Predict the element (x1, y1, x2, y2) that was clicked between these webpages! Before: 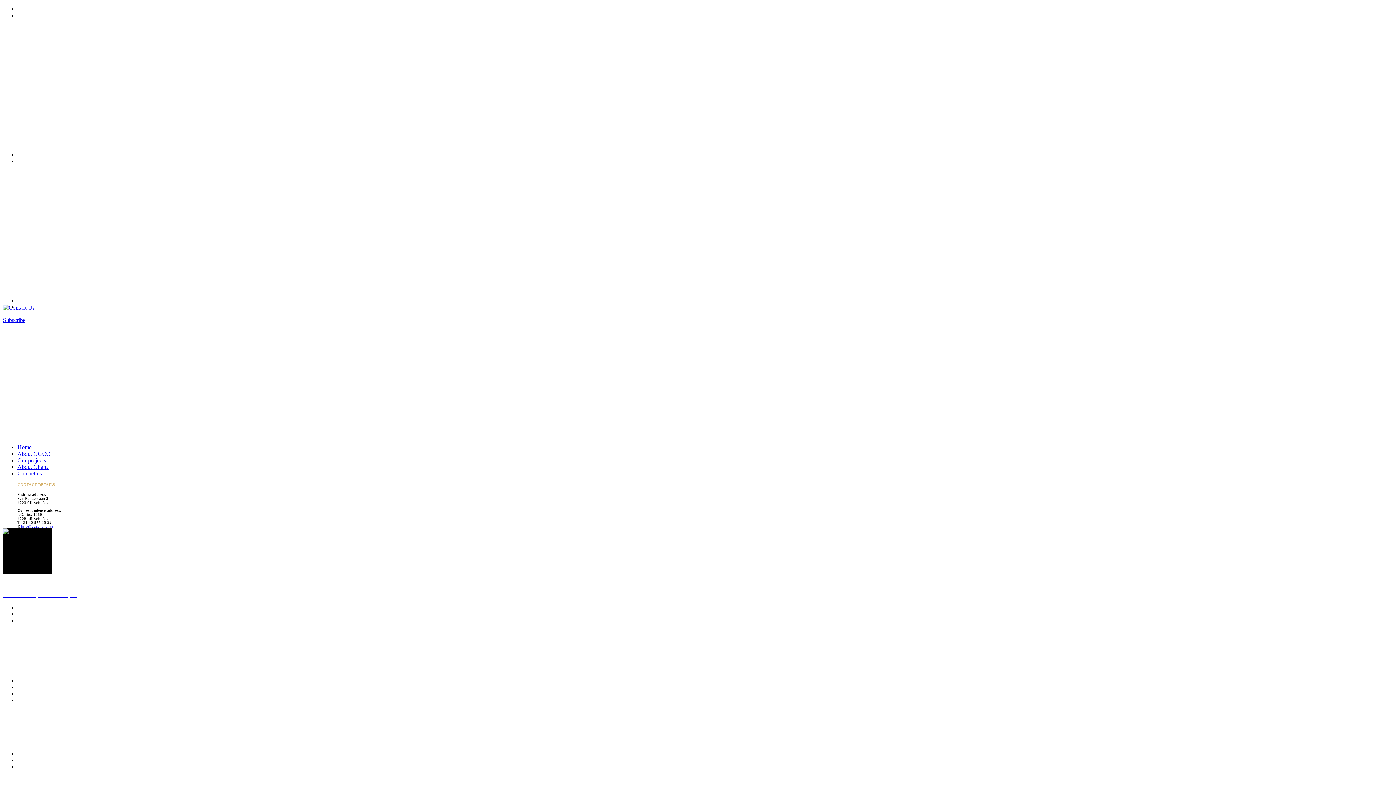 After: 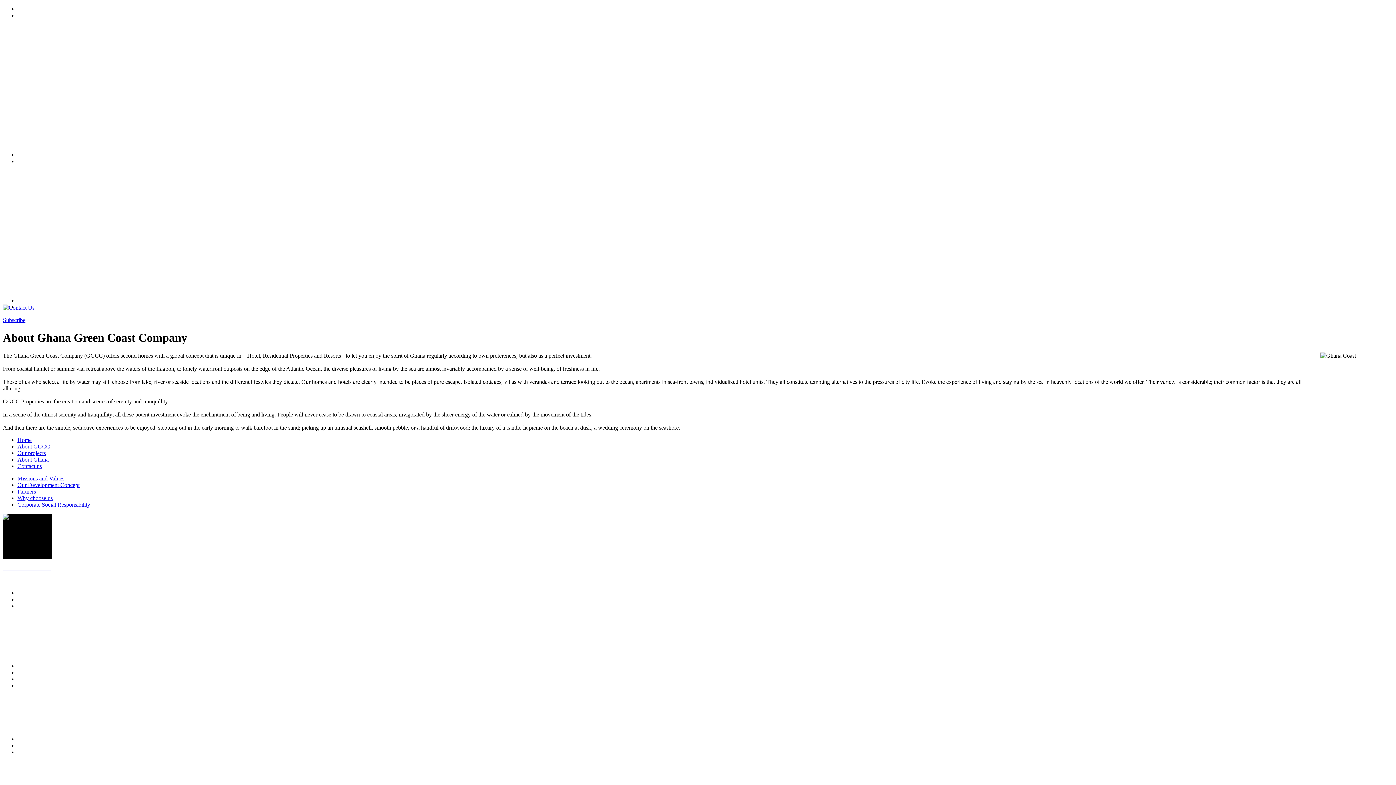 Action: label: About GGCC bbox: (17, 450, 50, 457)